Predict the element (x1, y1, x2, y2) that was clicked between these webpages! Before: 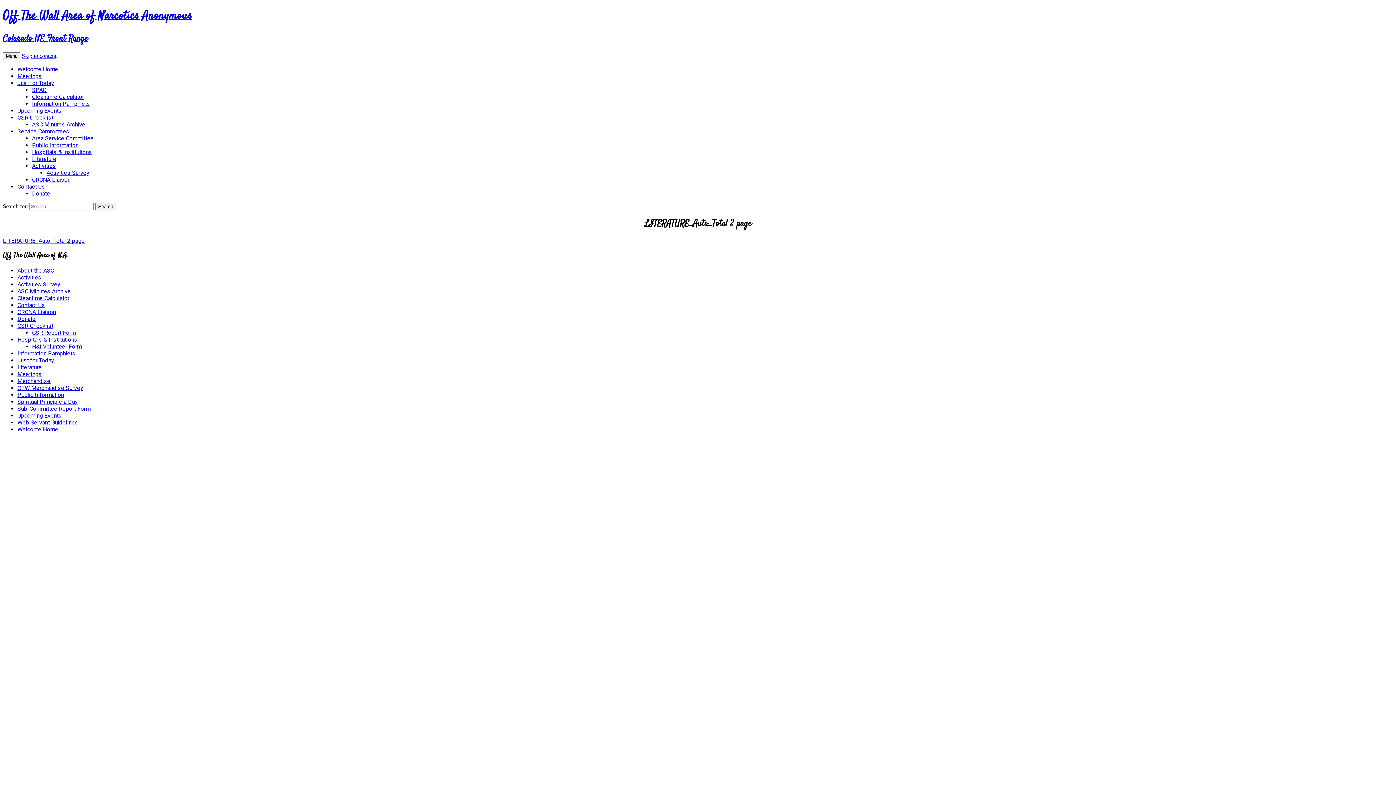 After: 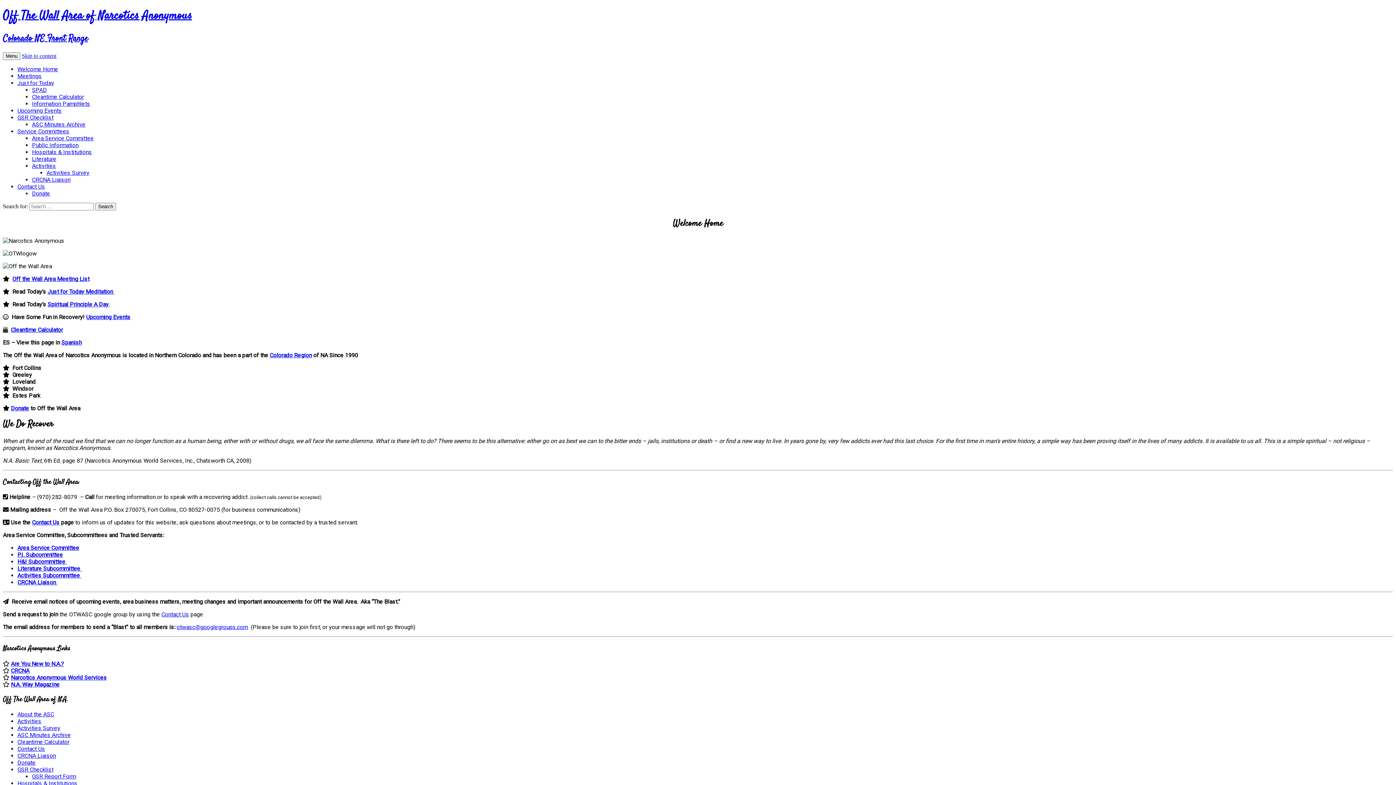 Action: bbox: (17, 426, 58, 433) label: Welcome Home